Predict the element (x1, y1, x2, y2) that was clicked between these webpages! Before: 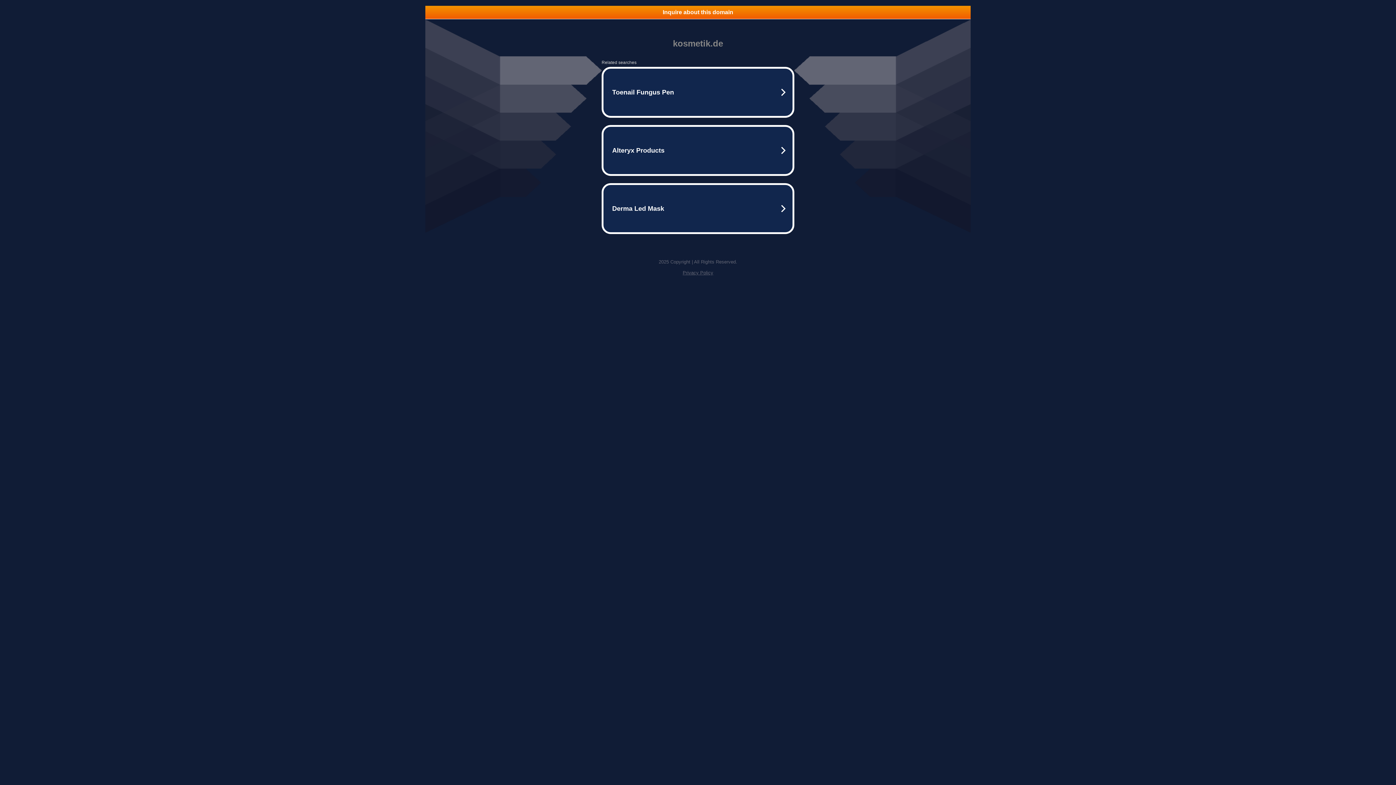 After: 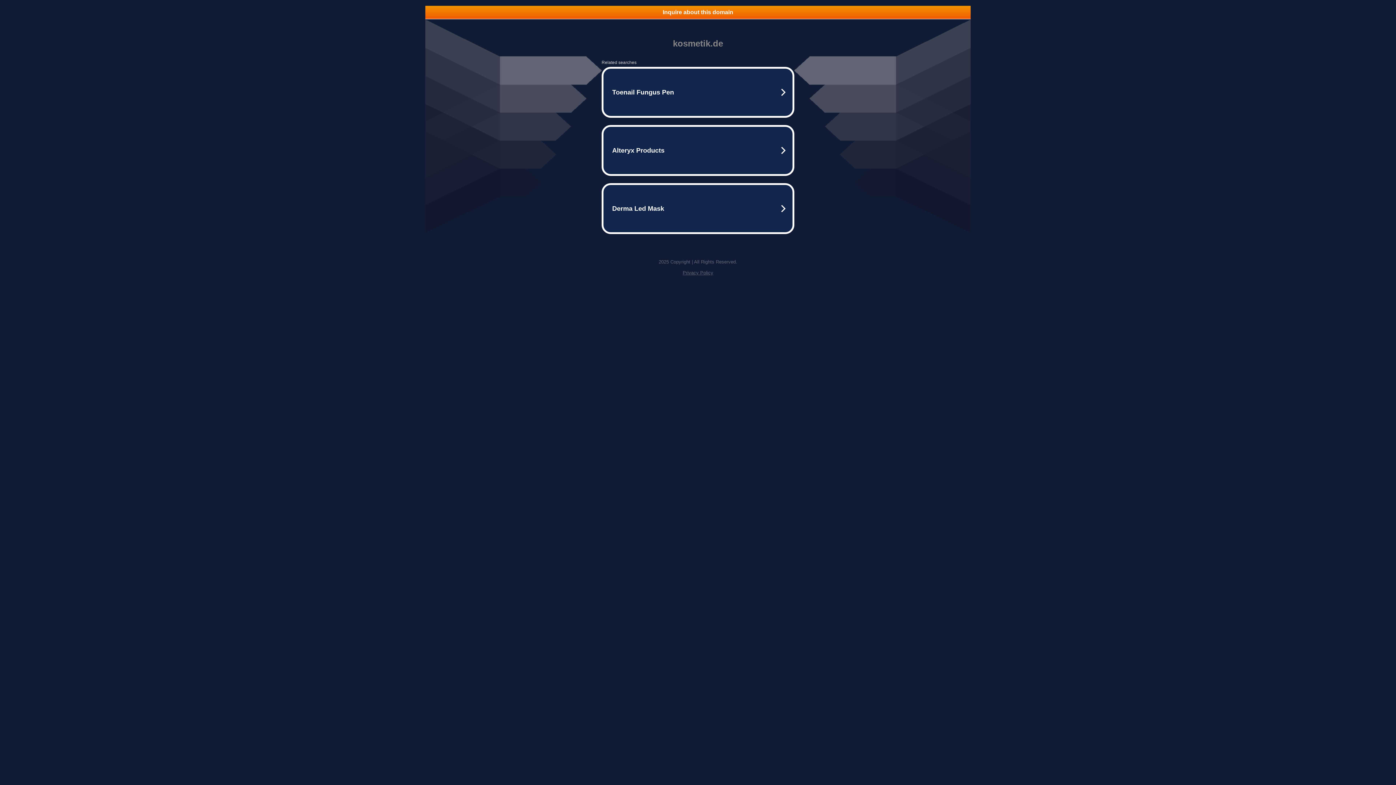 Action: label: Inquire about this domain bbox: (425, 5, 970, 18)